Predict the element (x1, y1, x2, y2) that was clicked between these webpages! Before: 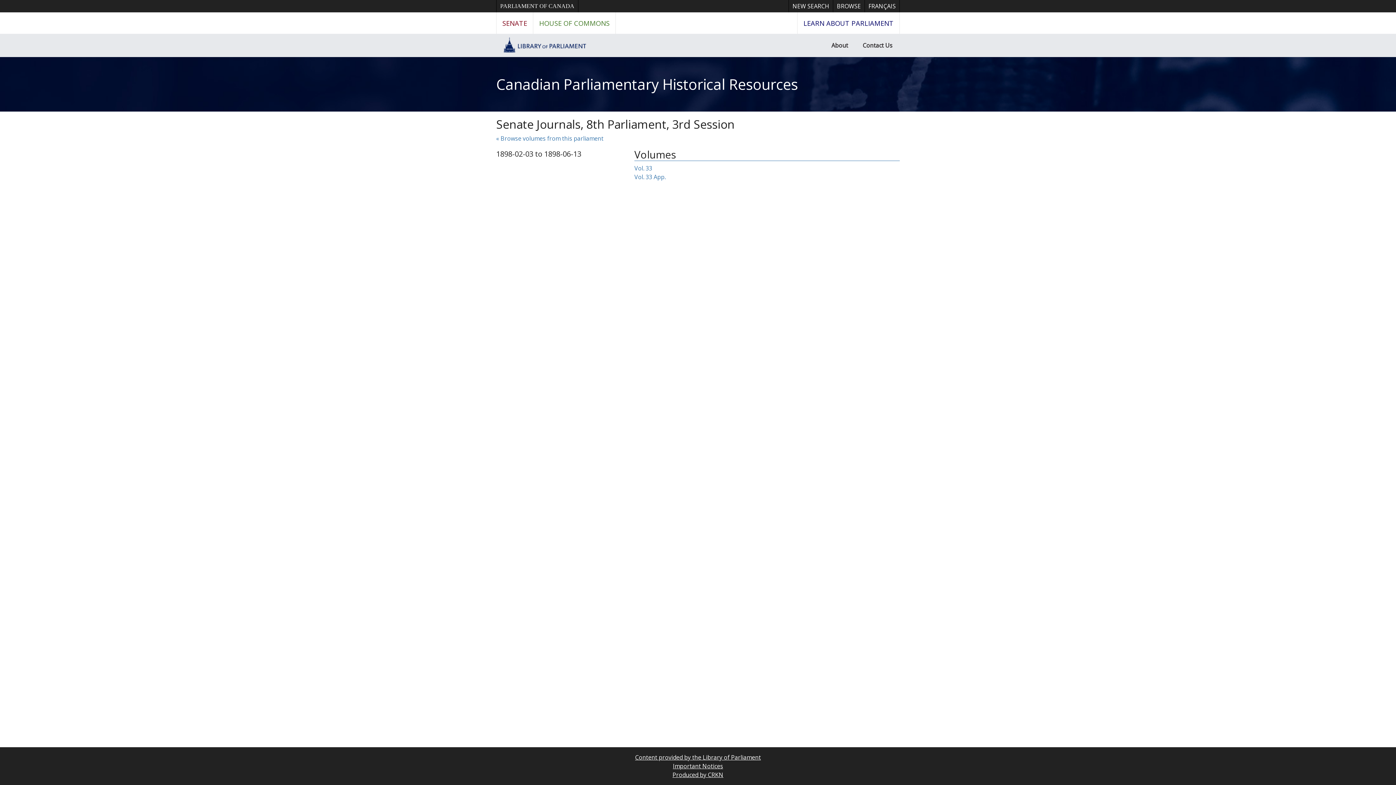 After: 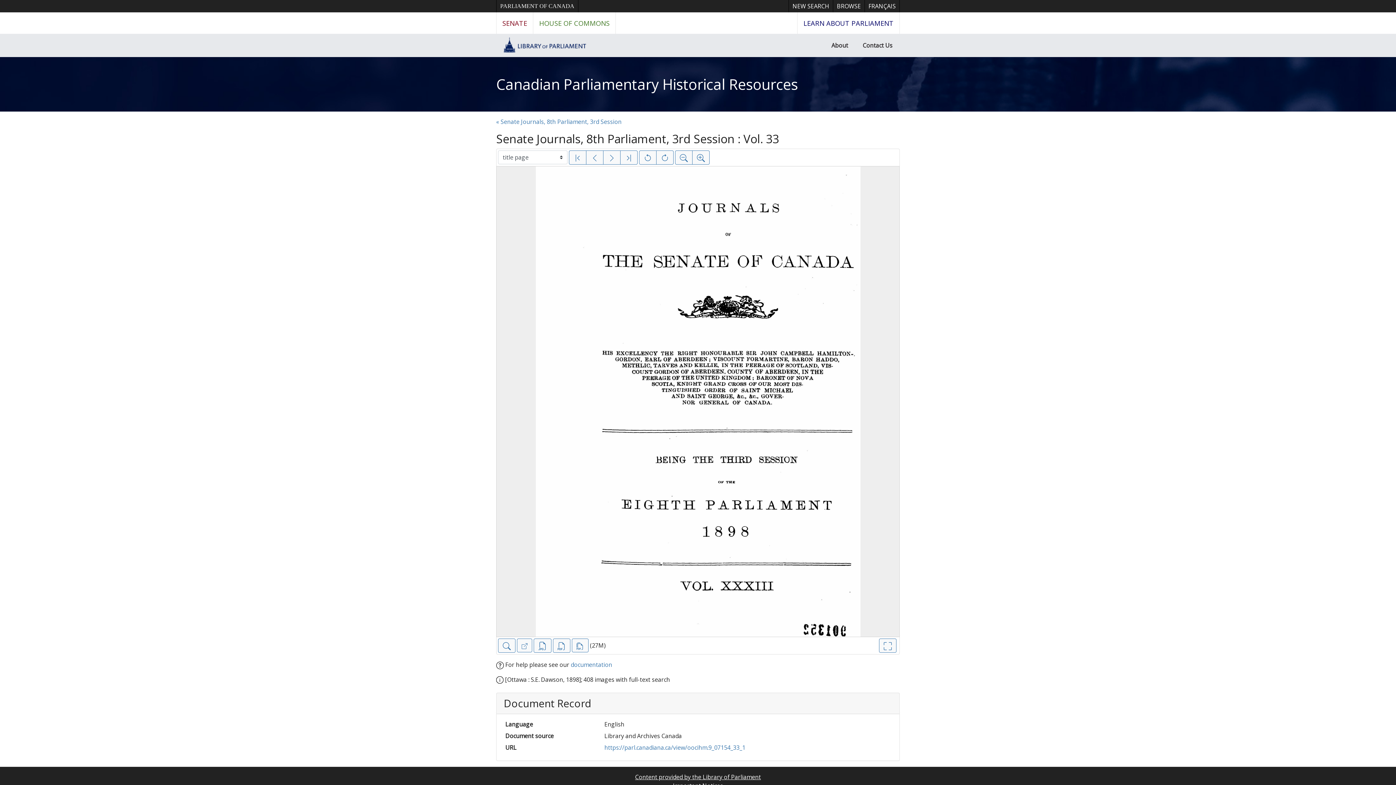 Action: bbox: (634, 164, 652, 172) label: Vol. 33